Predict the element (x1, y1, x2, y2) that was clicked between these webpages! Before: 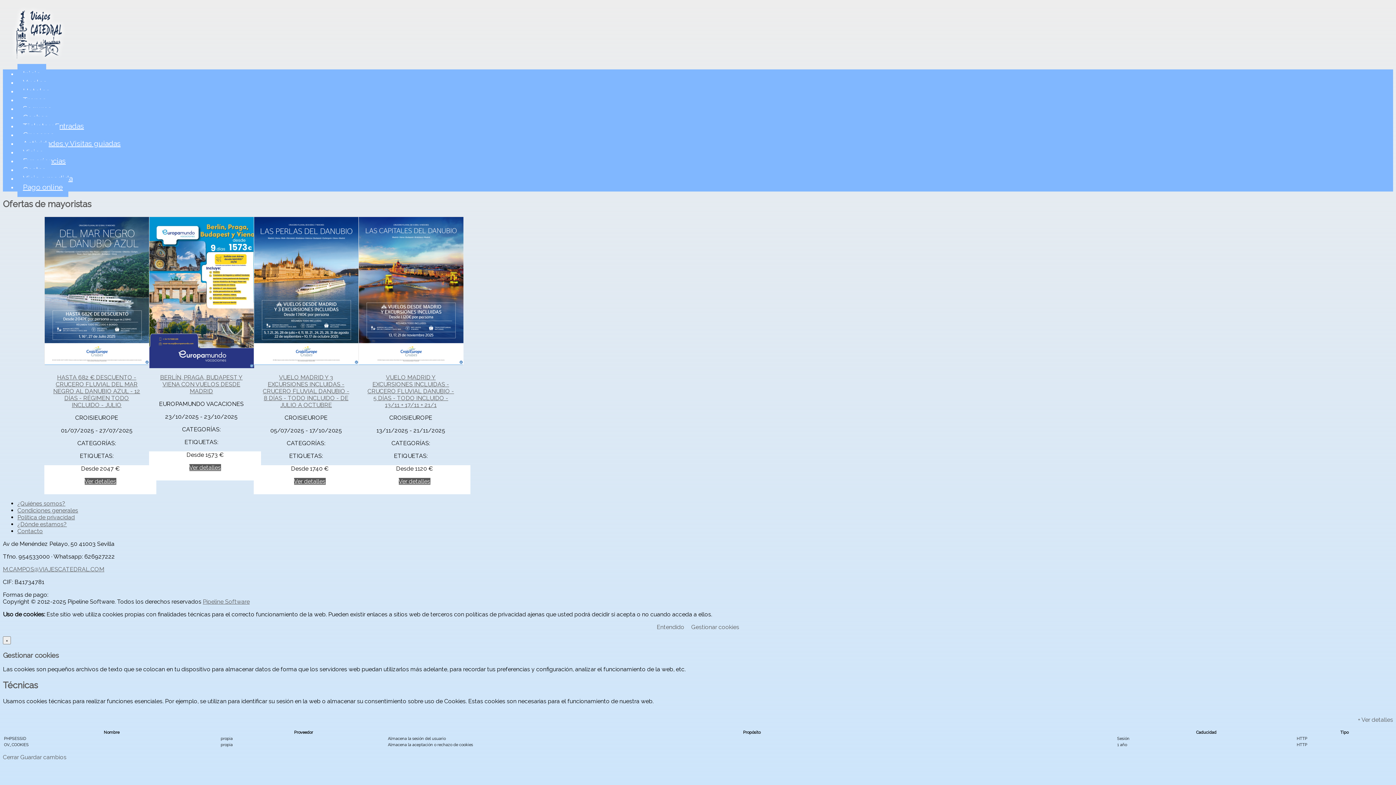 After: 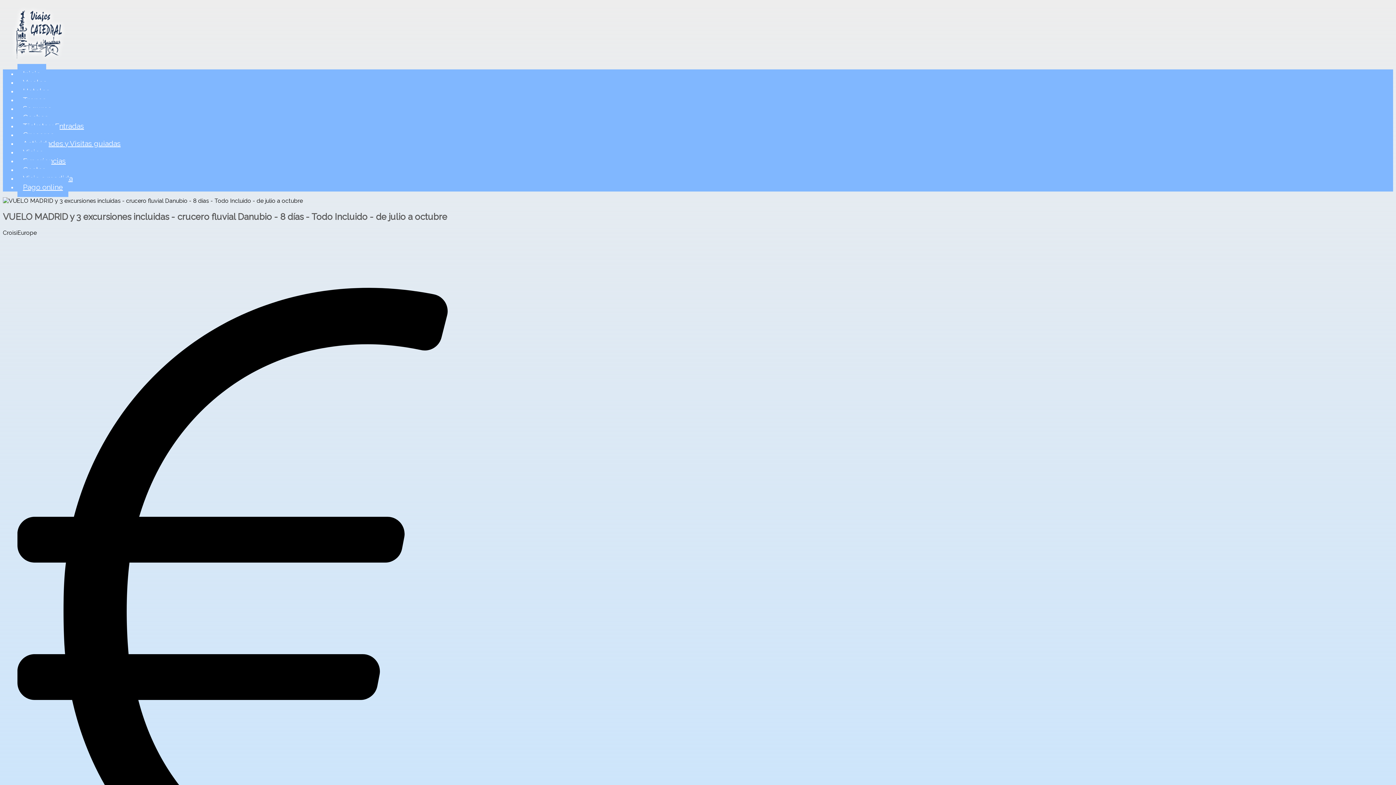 Action: bbox: (262, 374, 349, 408) label: VUELO MADRID Y 3 EXCURSIONES INCLUIDAS - CRUCERO FLUVIAL DANUBIO - 8 DÍAS - TODO INCLUIDO - DE JULIO A OCTUBRE